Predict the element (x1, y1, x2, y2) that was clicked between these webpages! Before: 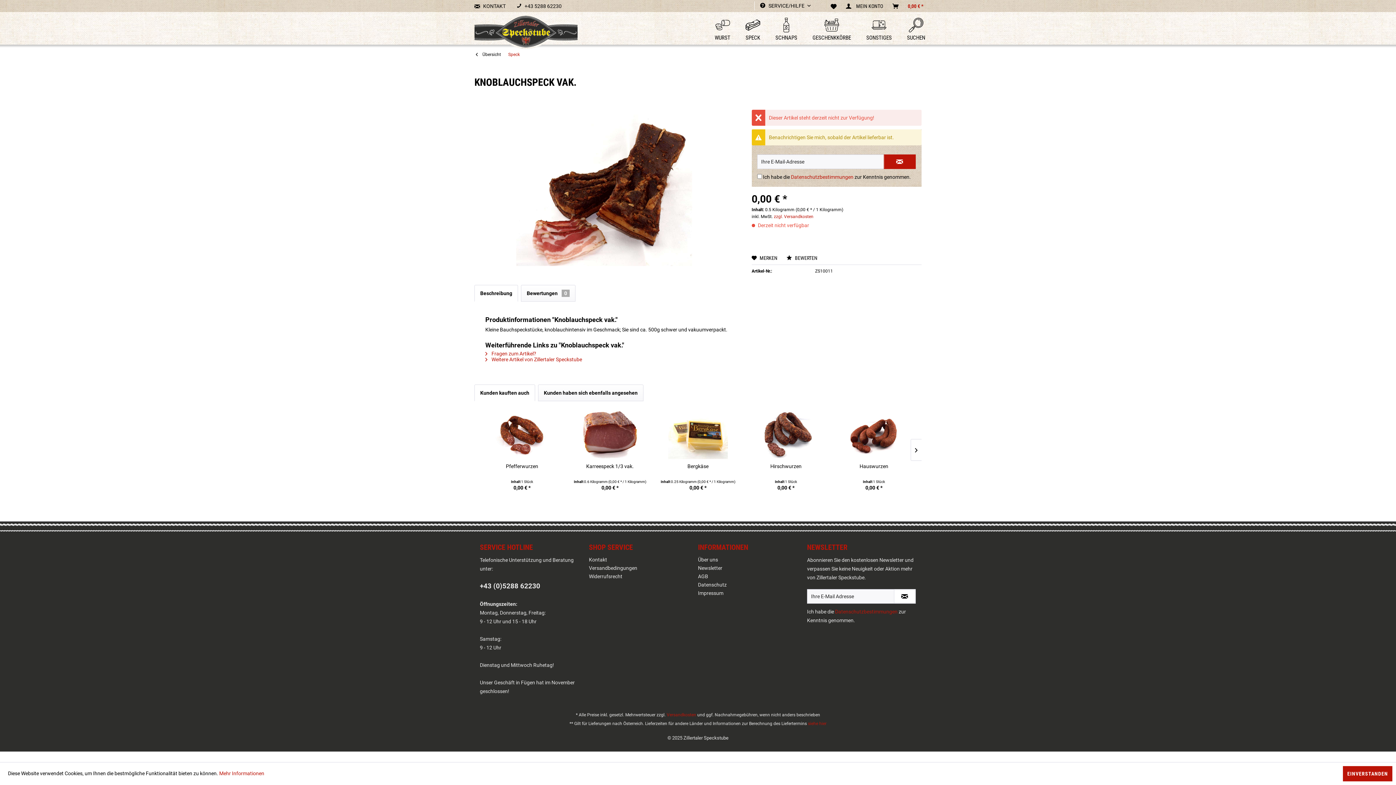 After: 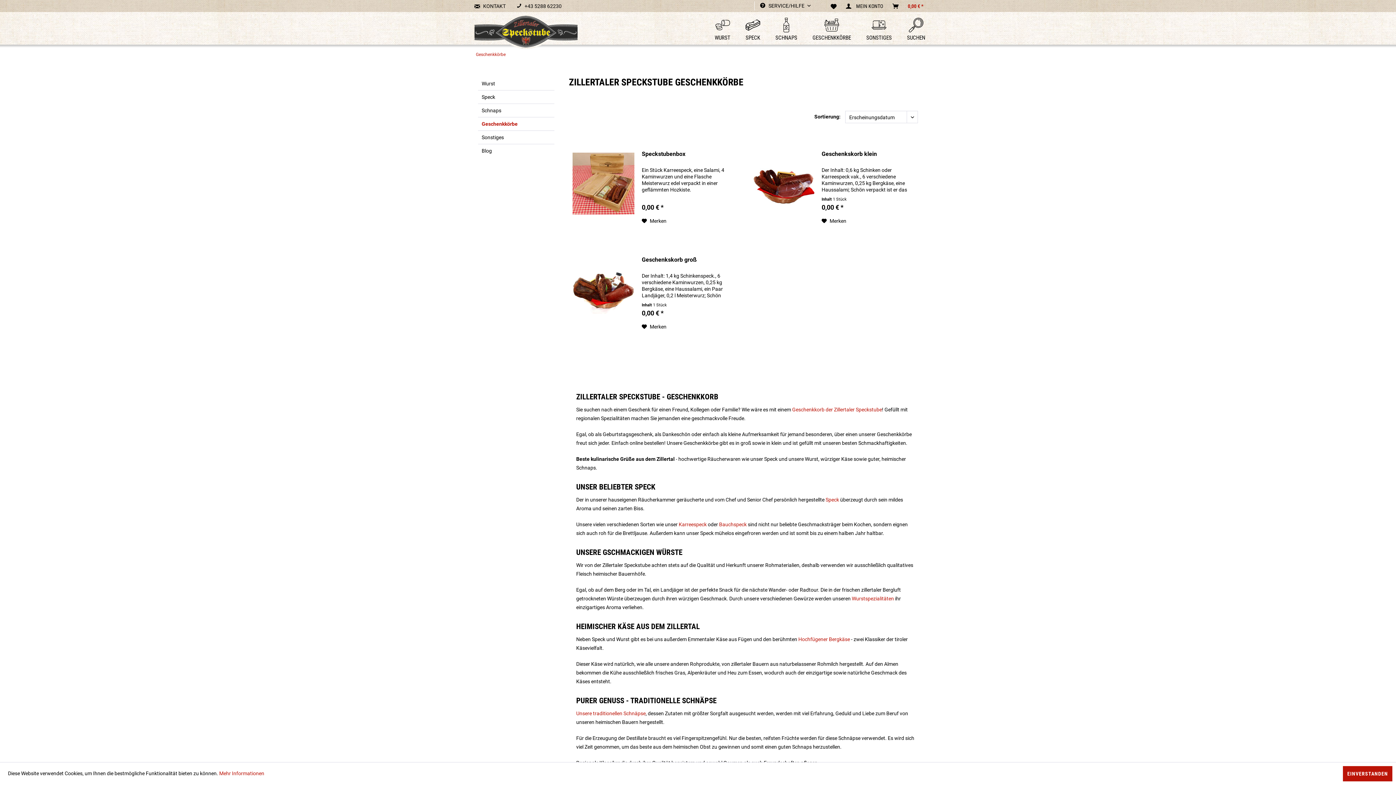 Action: bbox: (812, 17, 851, 41) label: GESCHENKKÖRBE